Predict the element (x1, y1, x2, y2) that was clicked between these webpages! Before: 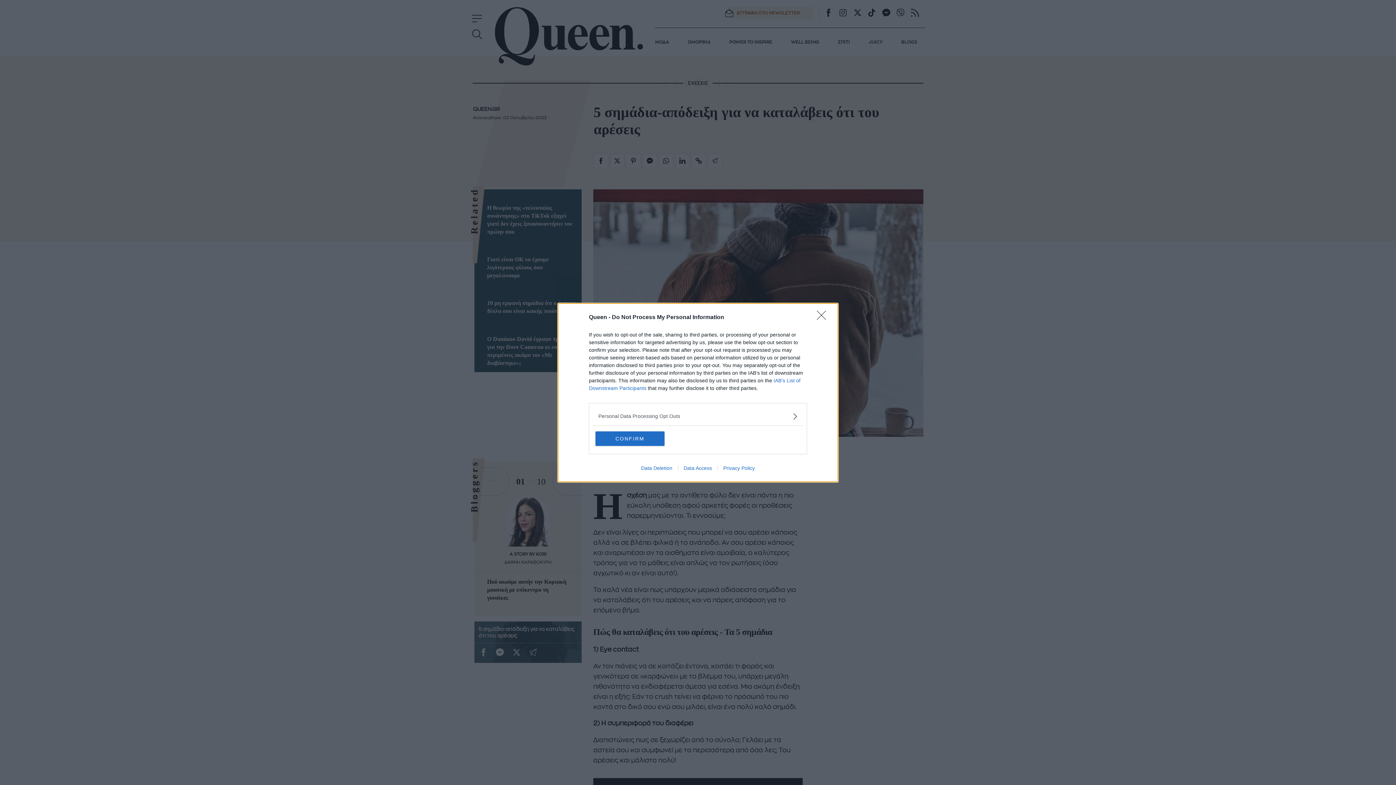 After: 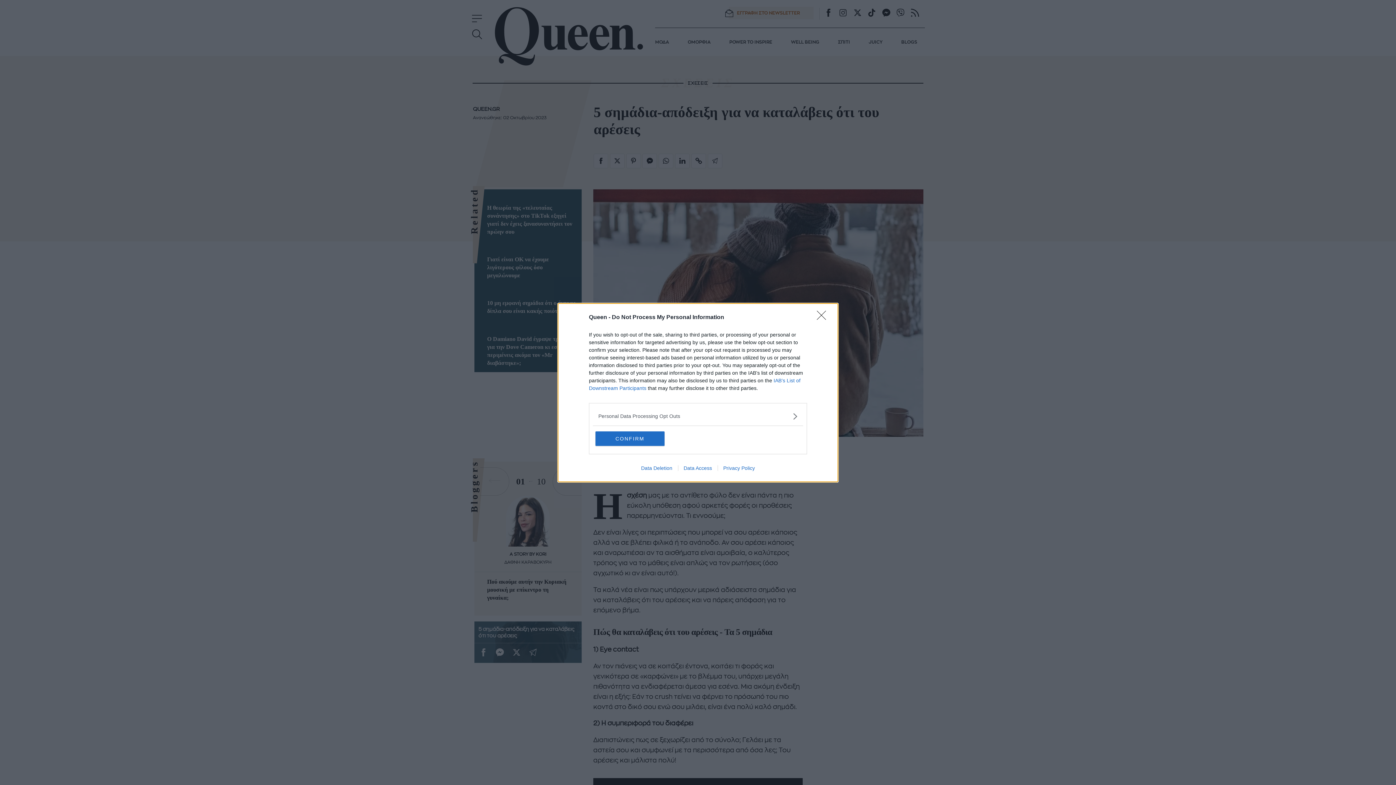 Action: bbox: (678, 465, 717, 471) label: Data Access